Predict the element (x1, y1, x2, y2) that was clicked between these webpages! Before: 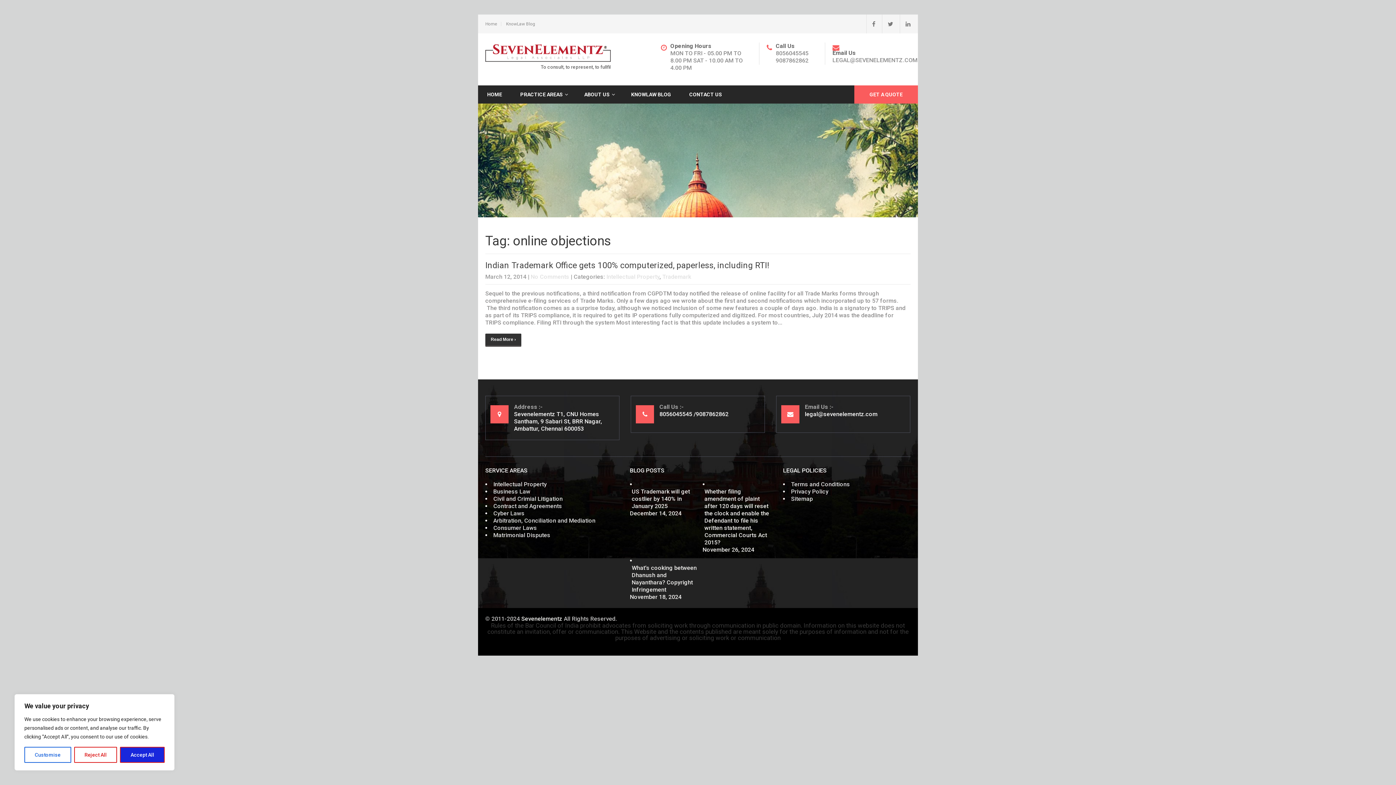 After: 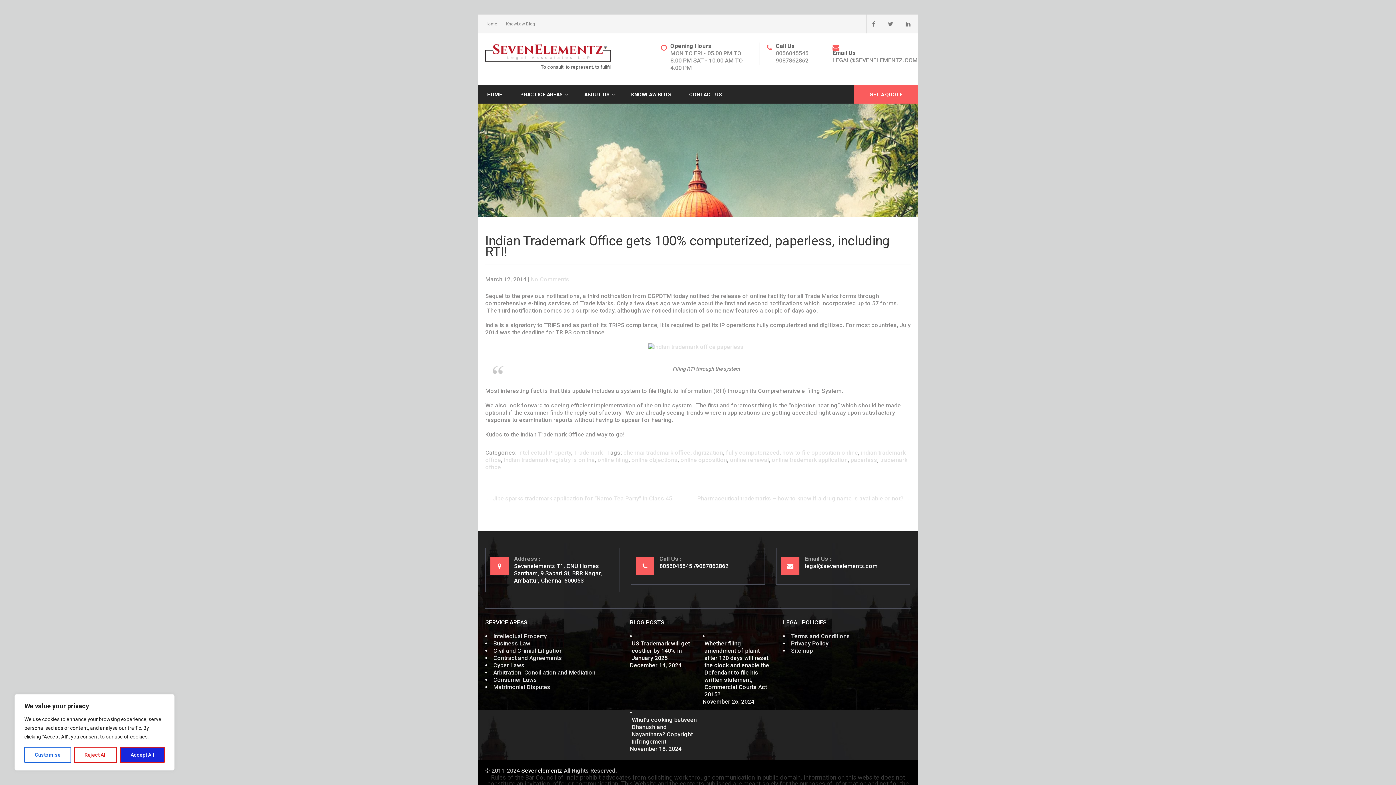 Action: bbox: (485, 333, 521, 346) label: Read More ›